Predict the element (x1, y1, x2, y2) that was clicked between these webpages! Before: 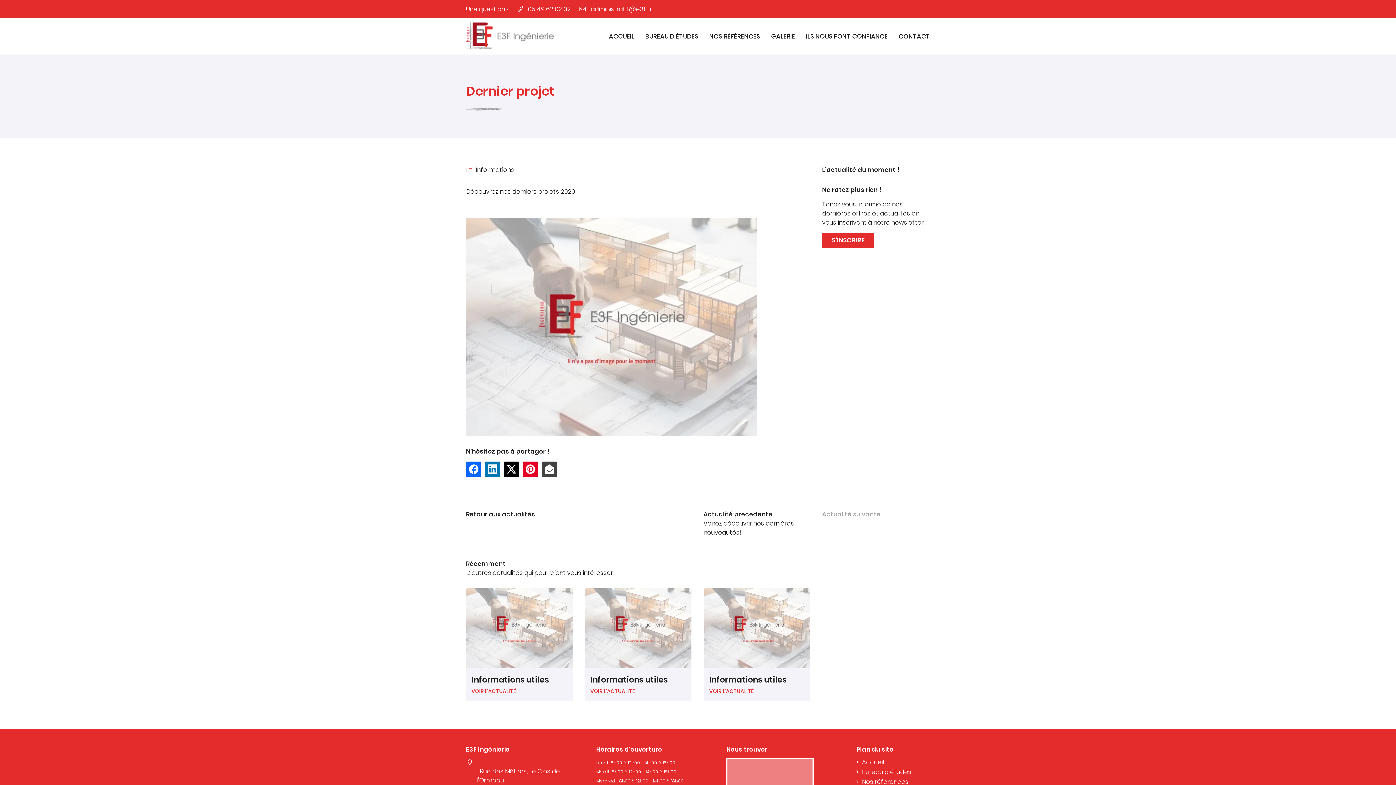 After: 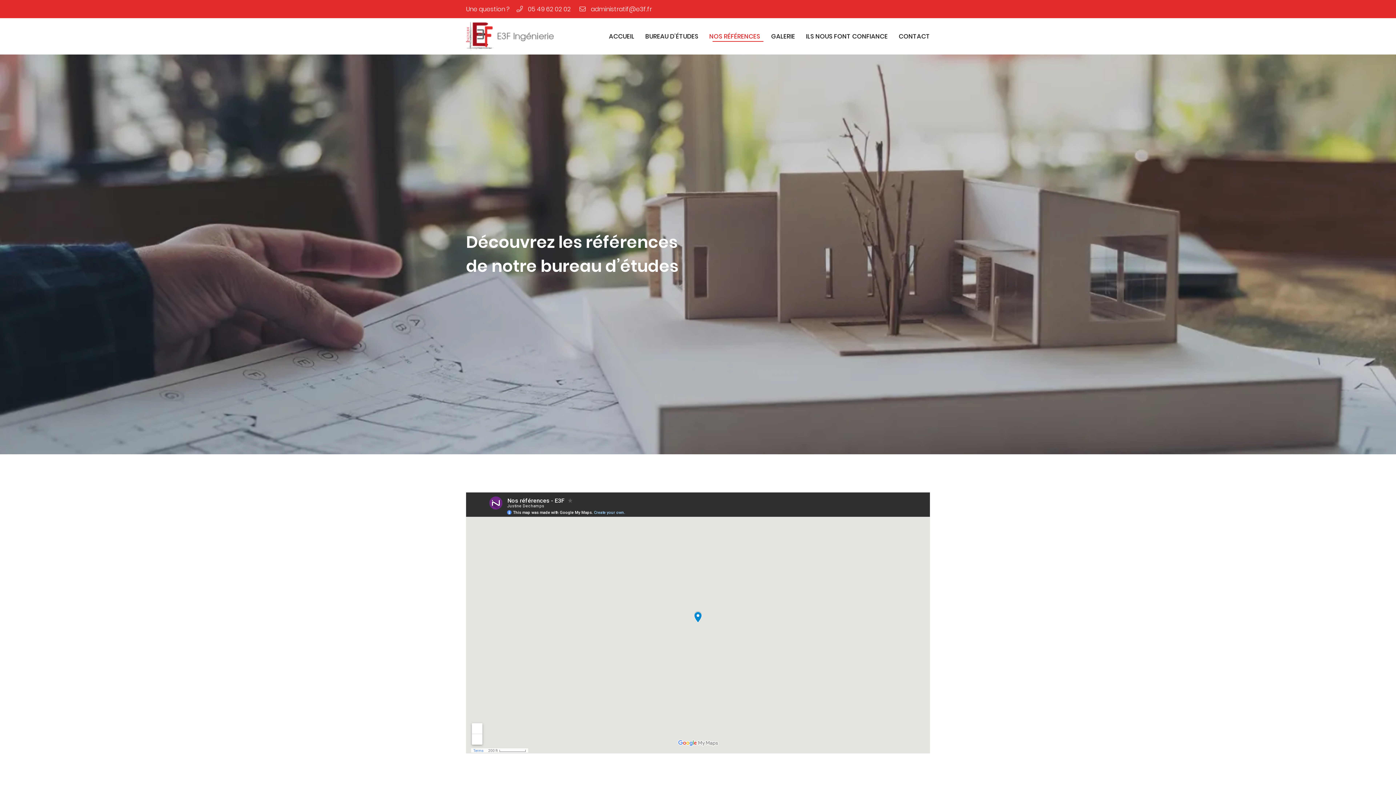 Action: label: Nos références bbox: (856, 777, 908, 786)